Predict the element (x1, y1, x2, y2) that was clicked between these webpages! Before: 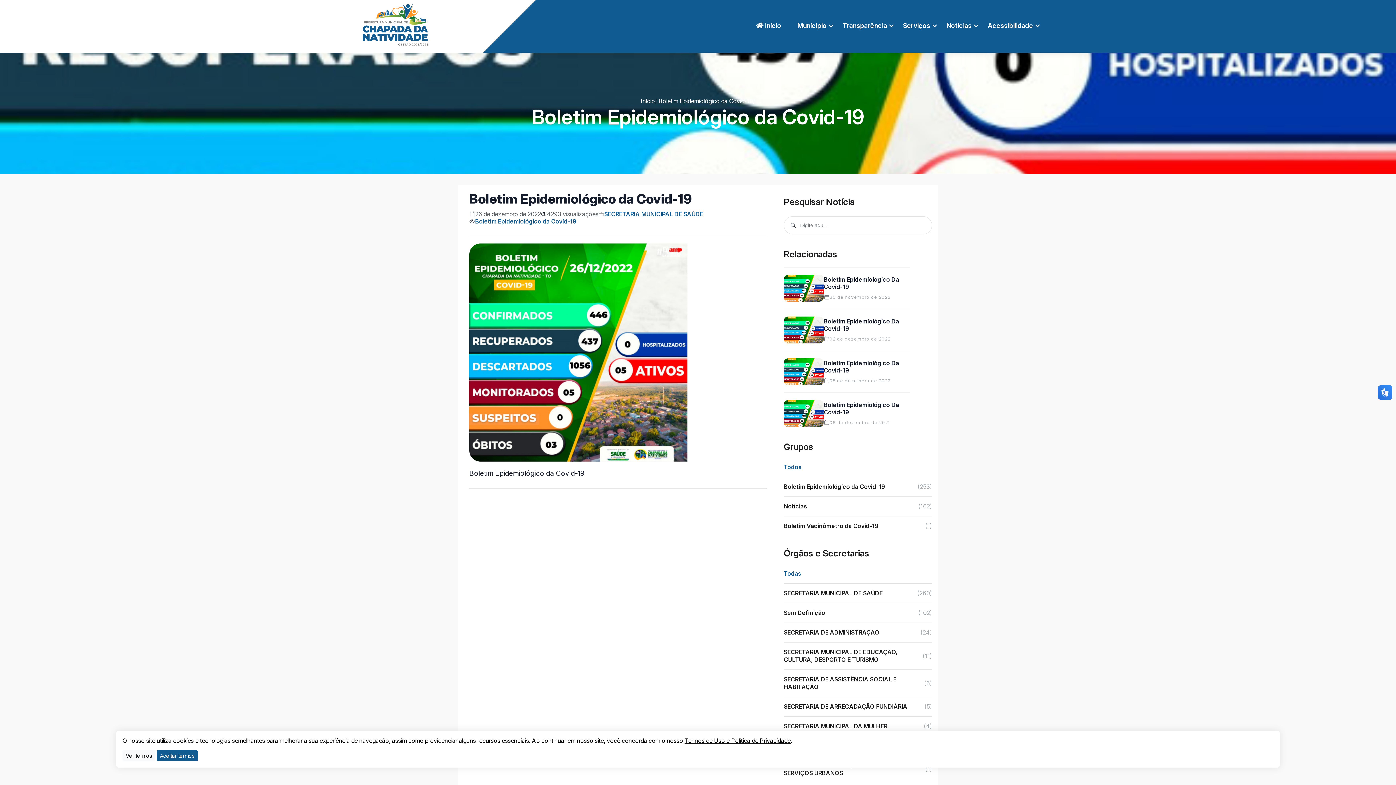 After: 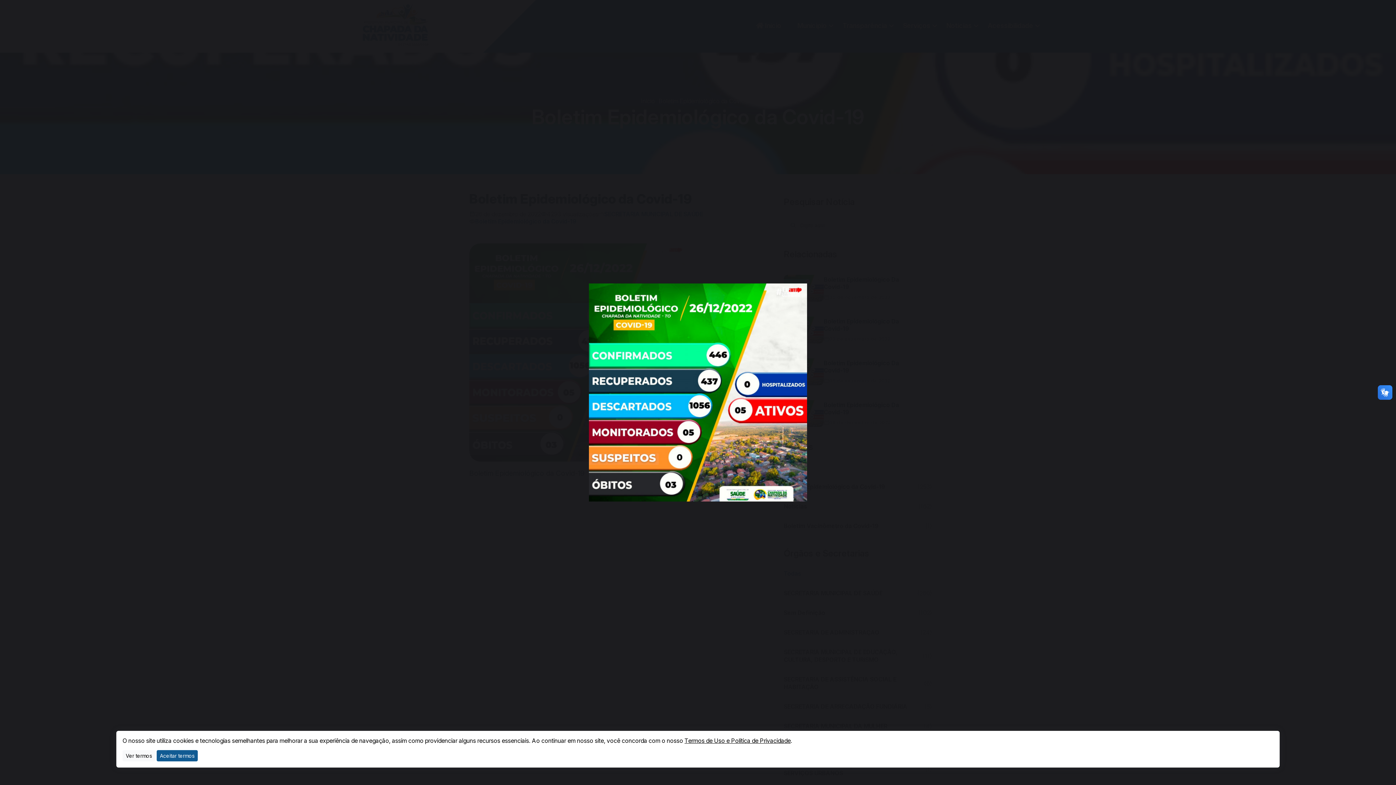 Action: bbox: (469, 243, 687, 461)